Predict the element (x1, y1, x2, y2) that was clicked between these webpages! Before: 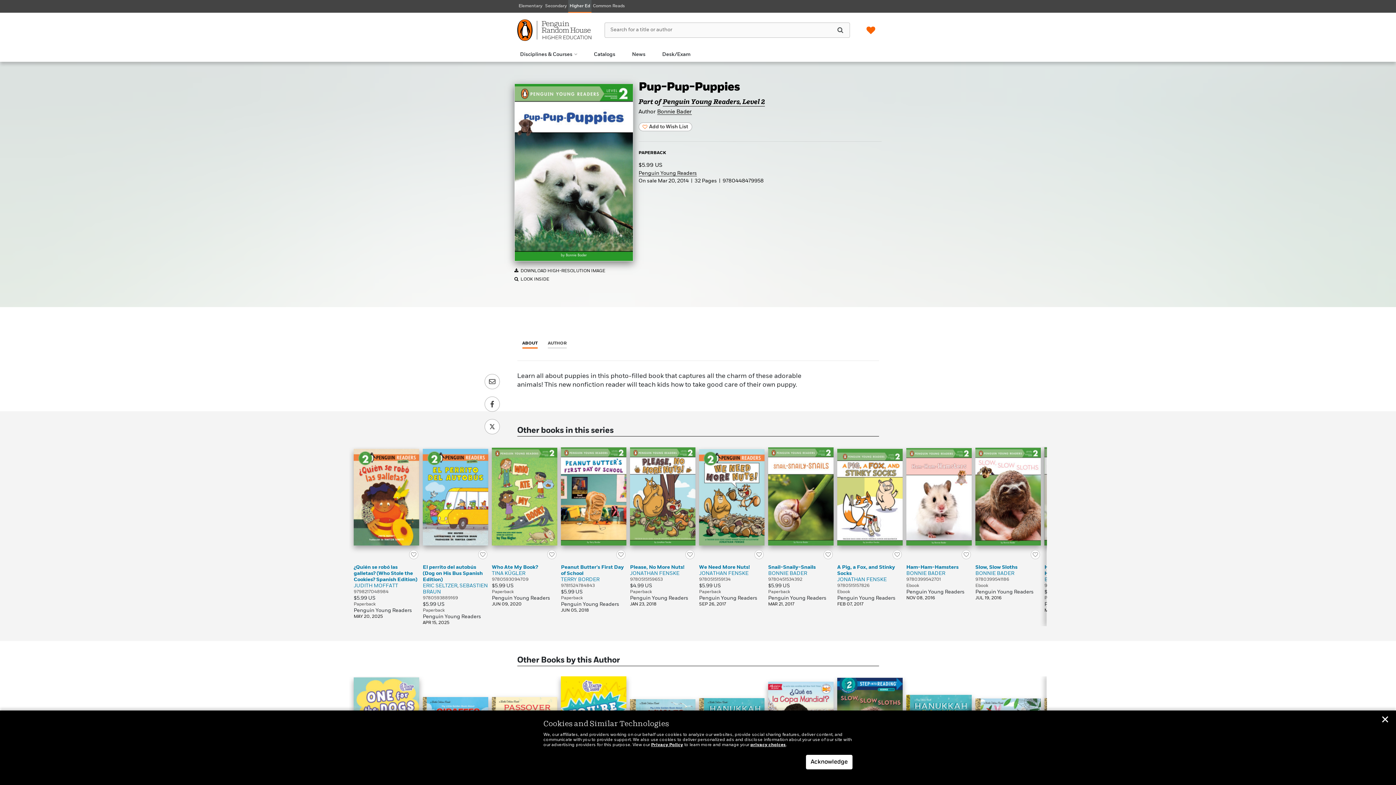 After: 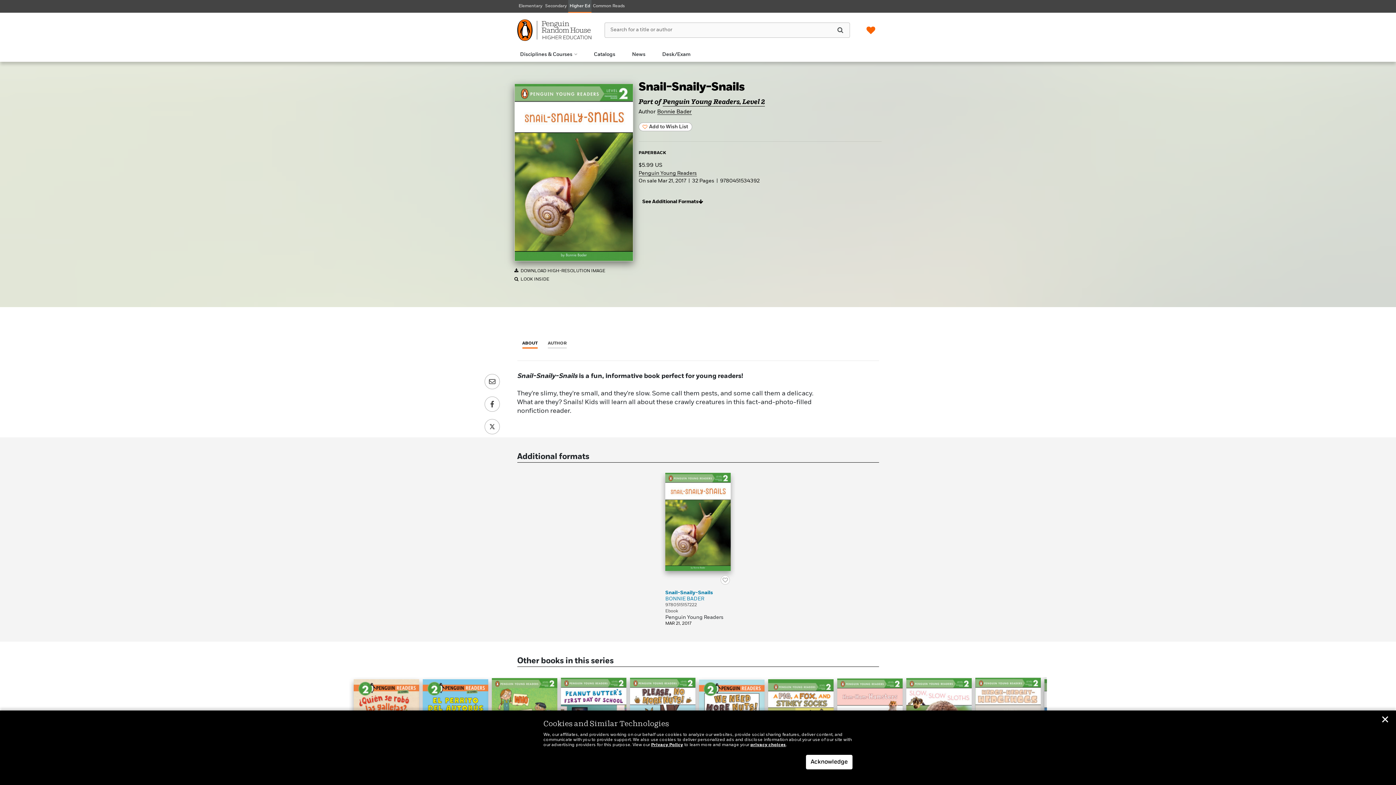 Action: bbox: (768, 565, 816, 570) label: Snail-Snaily-Snails